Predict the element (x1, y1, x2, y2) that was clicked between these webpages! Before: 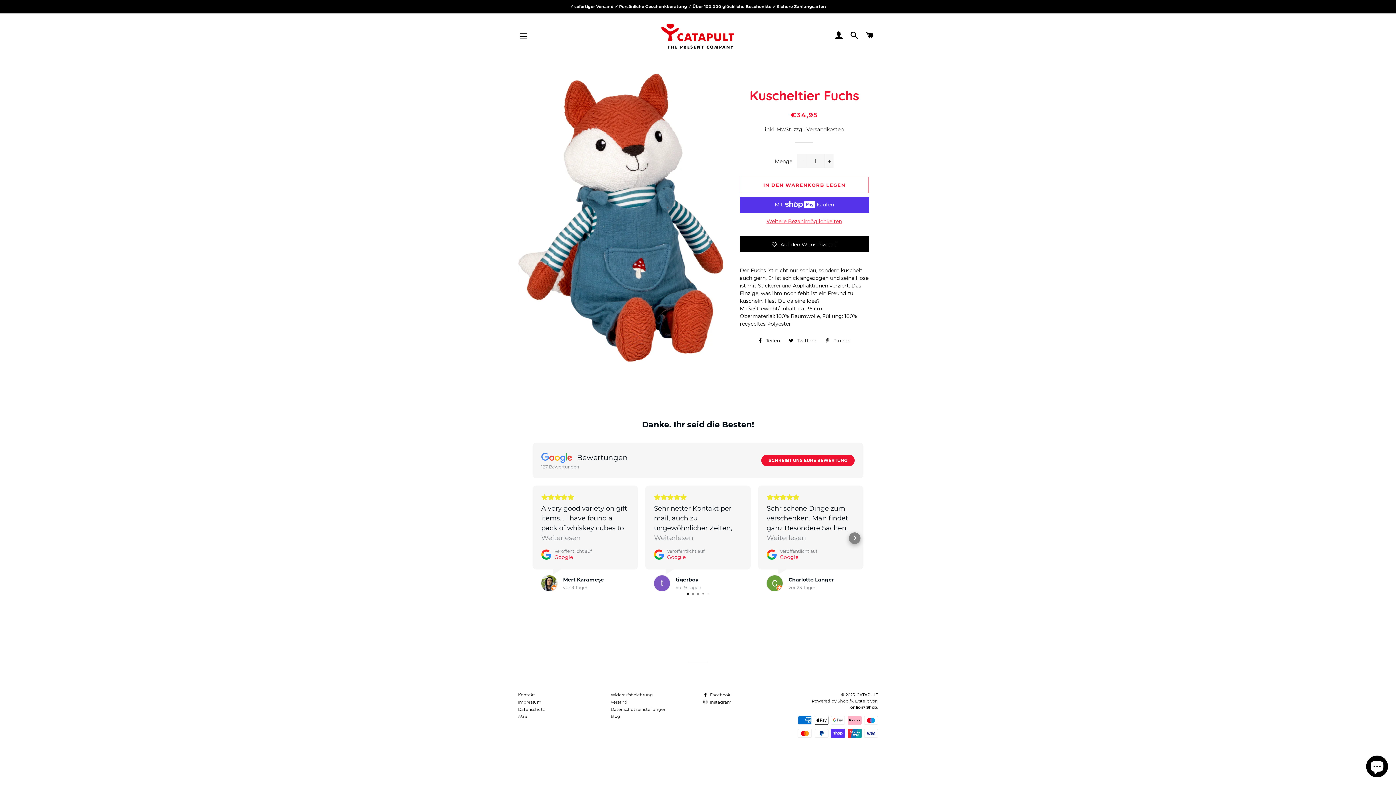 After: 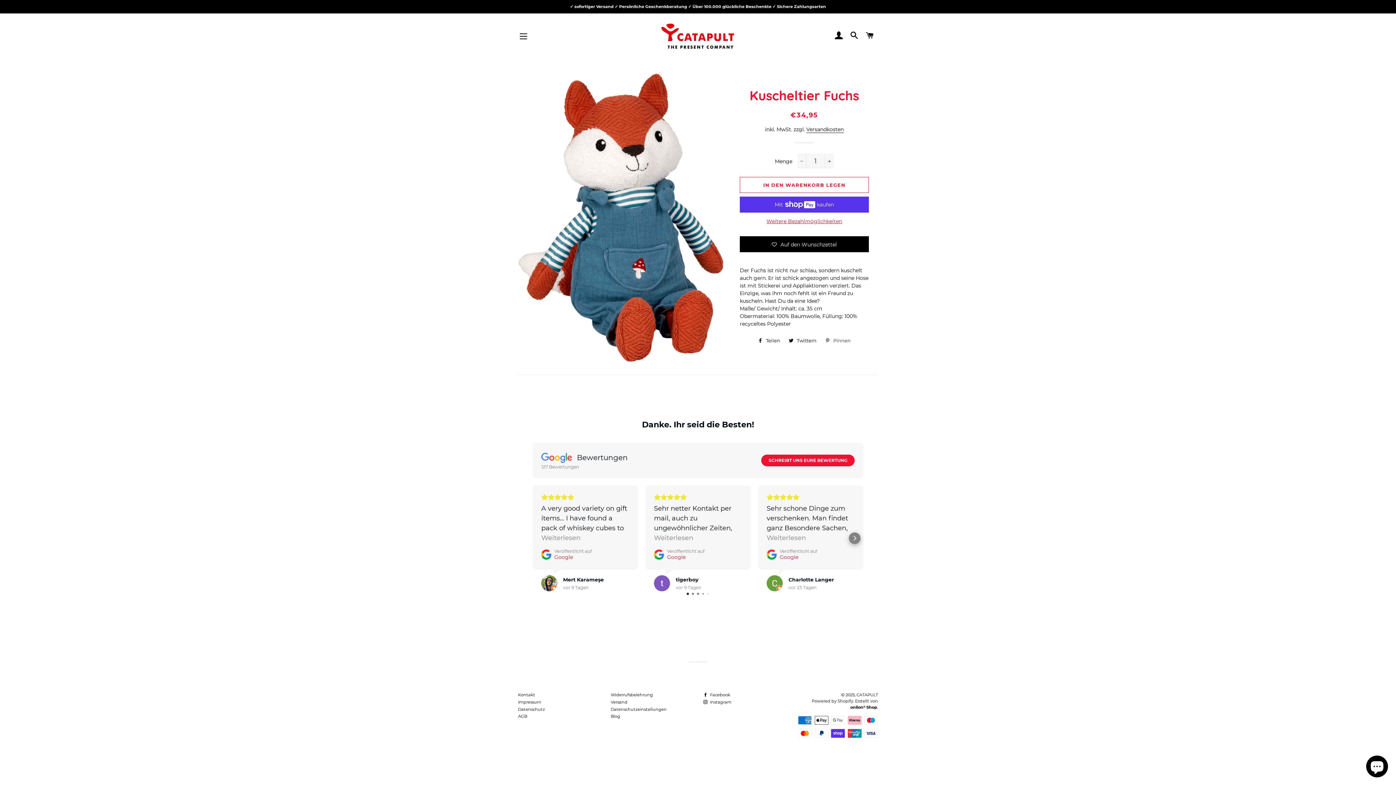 Action: bbox: (821, 335, 854, 346) label:  Pinnen
Auf Pinterest pinnen